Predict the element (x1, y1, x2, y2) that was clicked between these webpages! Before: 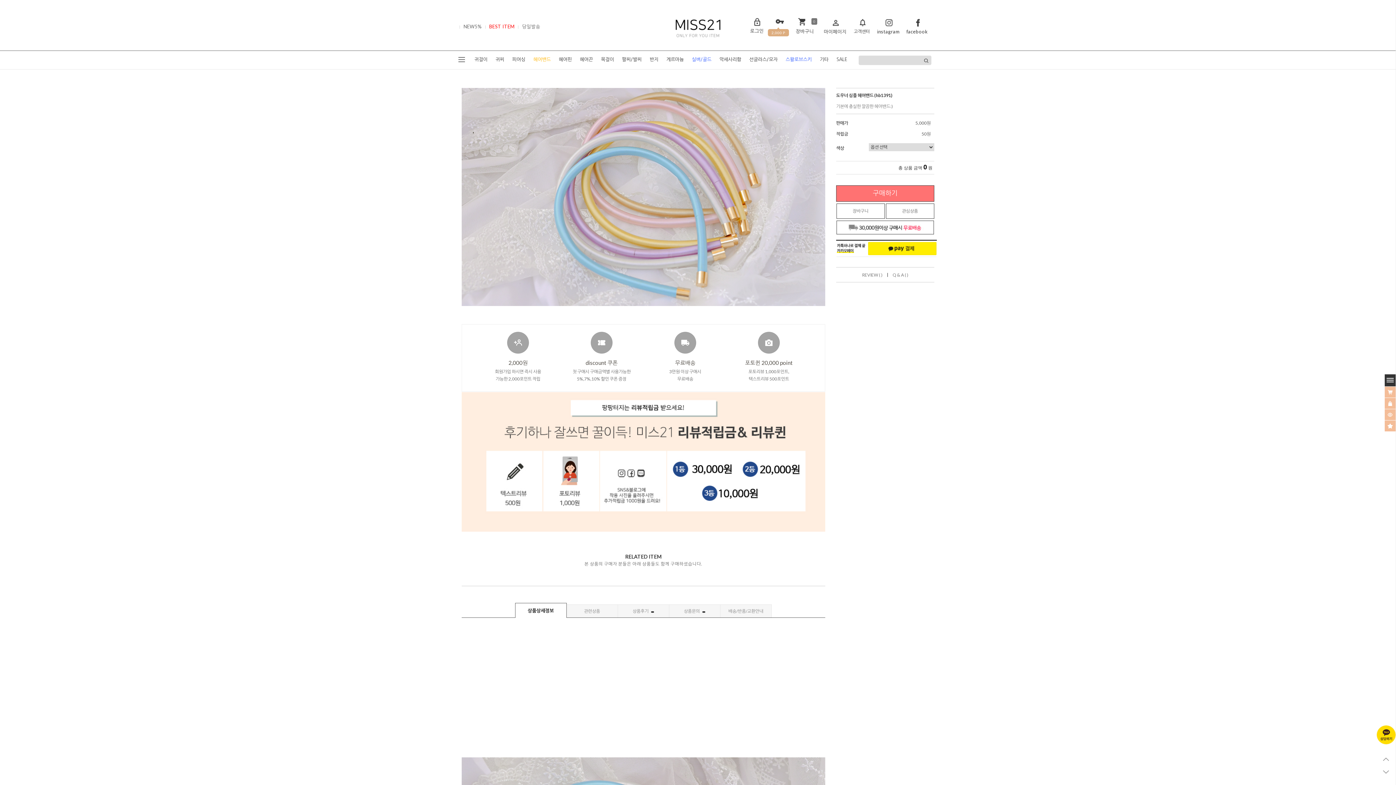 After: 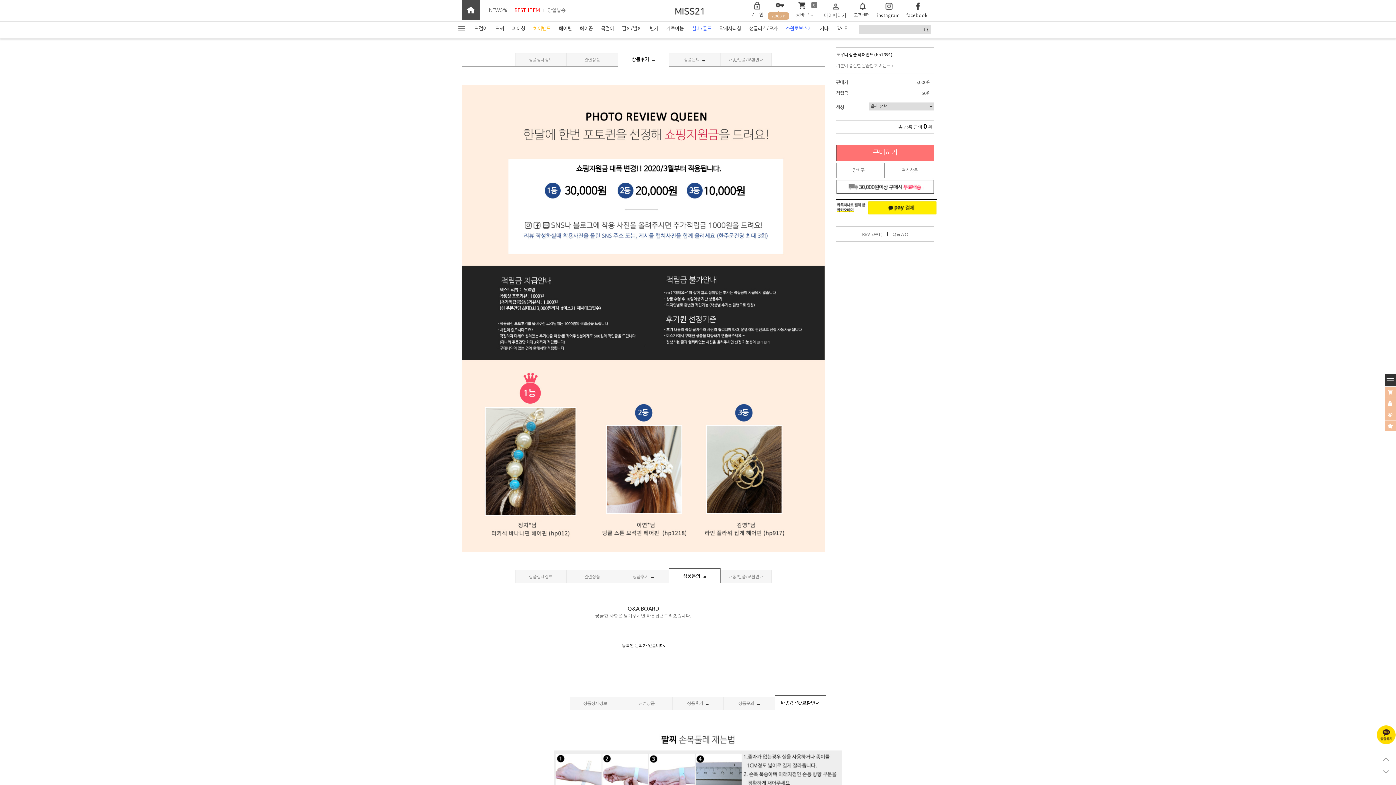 Action: label: 관련상품 bbox: (566, 604, 618, 617)